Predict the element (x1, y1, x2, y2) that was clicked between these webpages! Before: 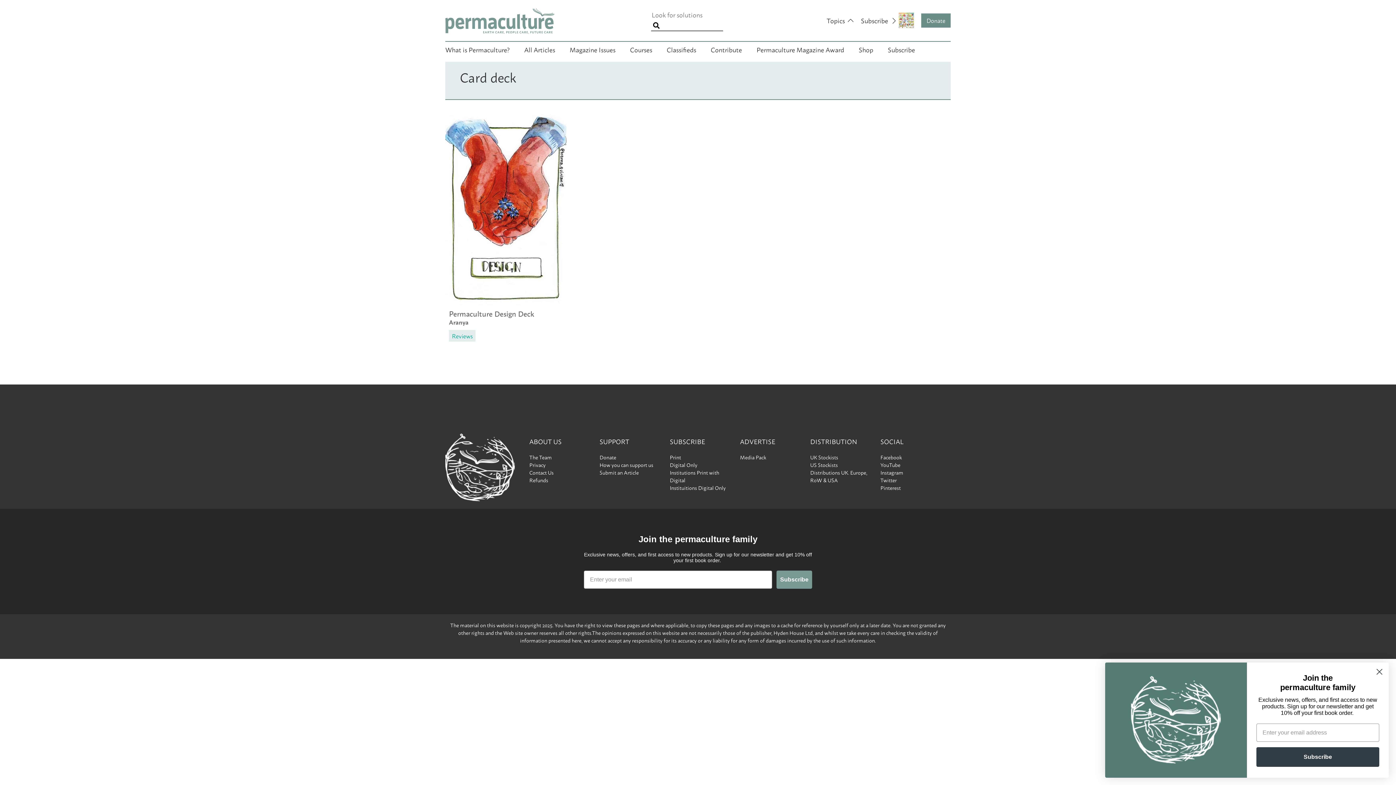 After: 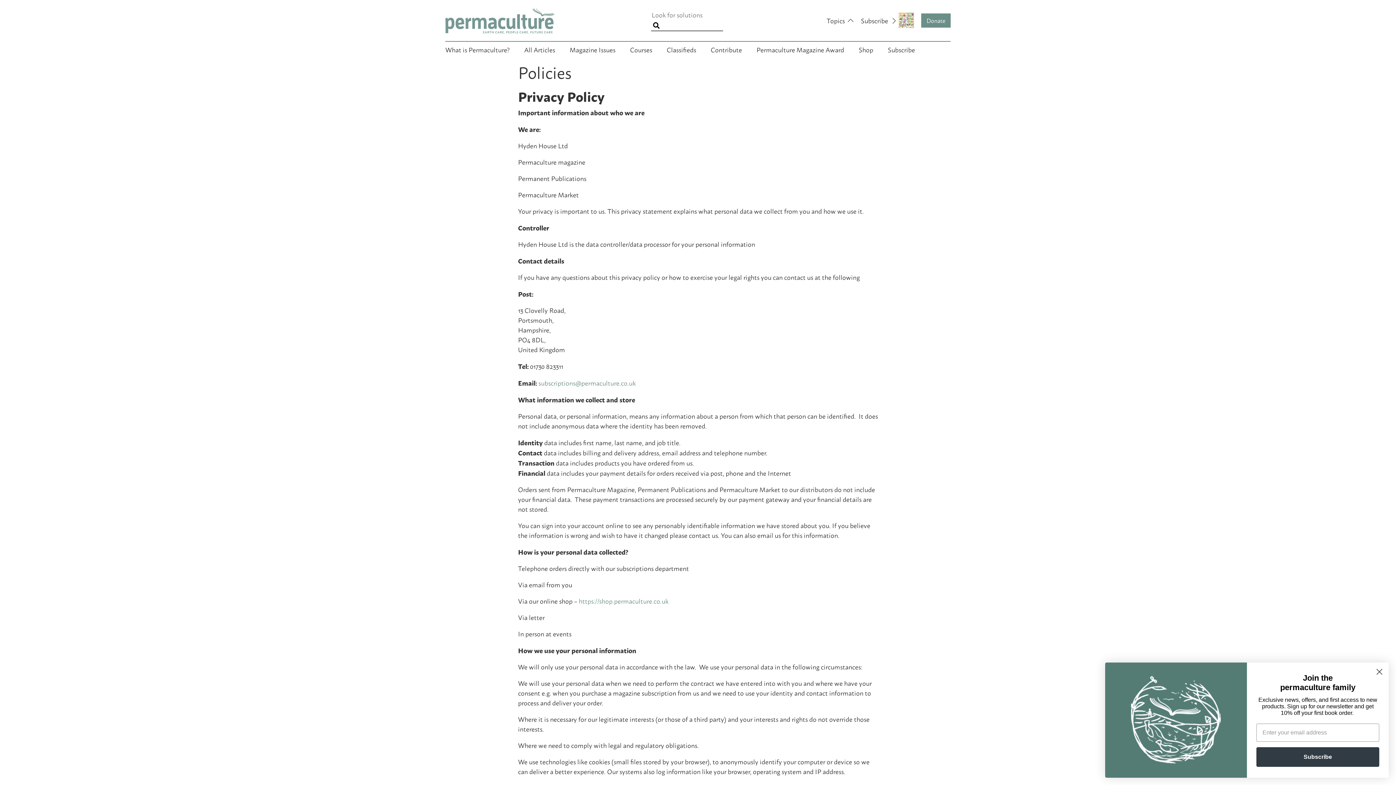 Action: label: Privacy bbox: (529, 460, 545, 469)